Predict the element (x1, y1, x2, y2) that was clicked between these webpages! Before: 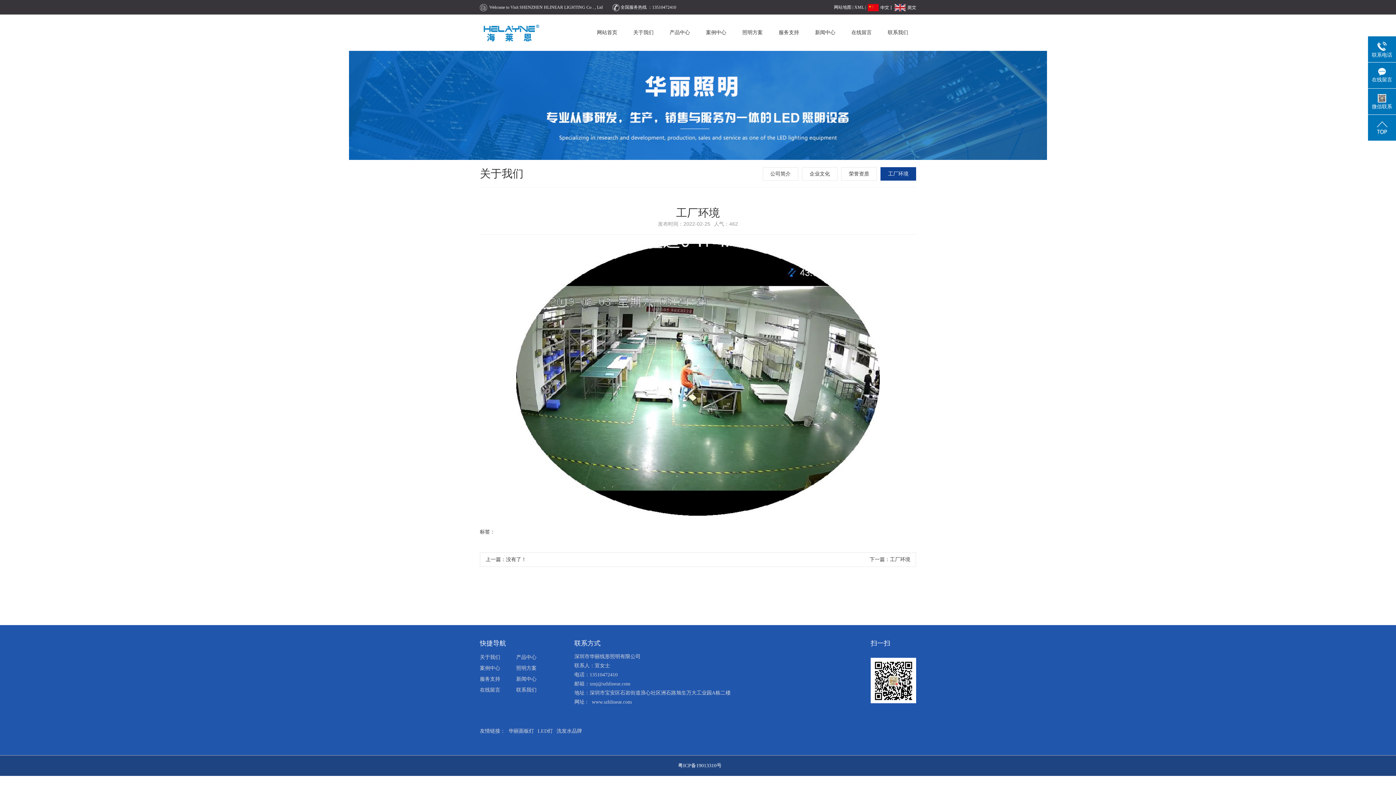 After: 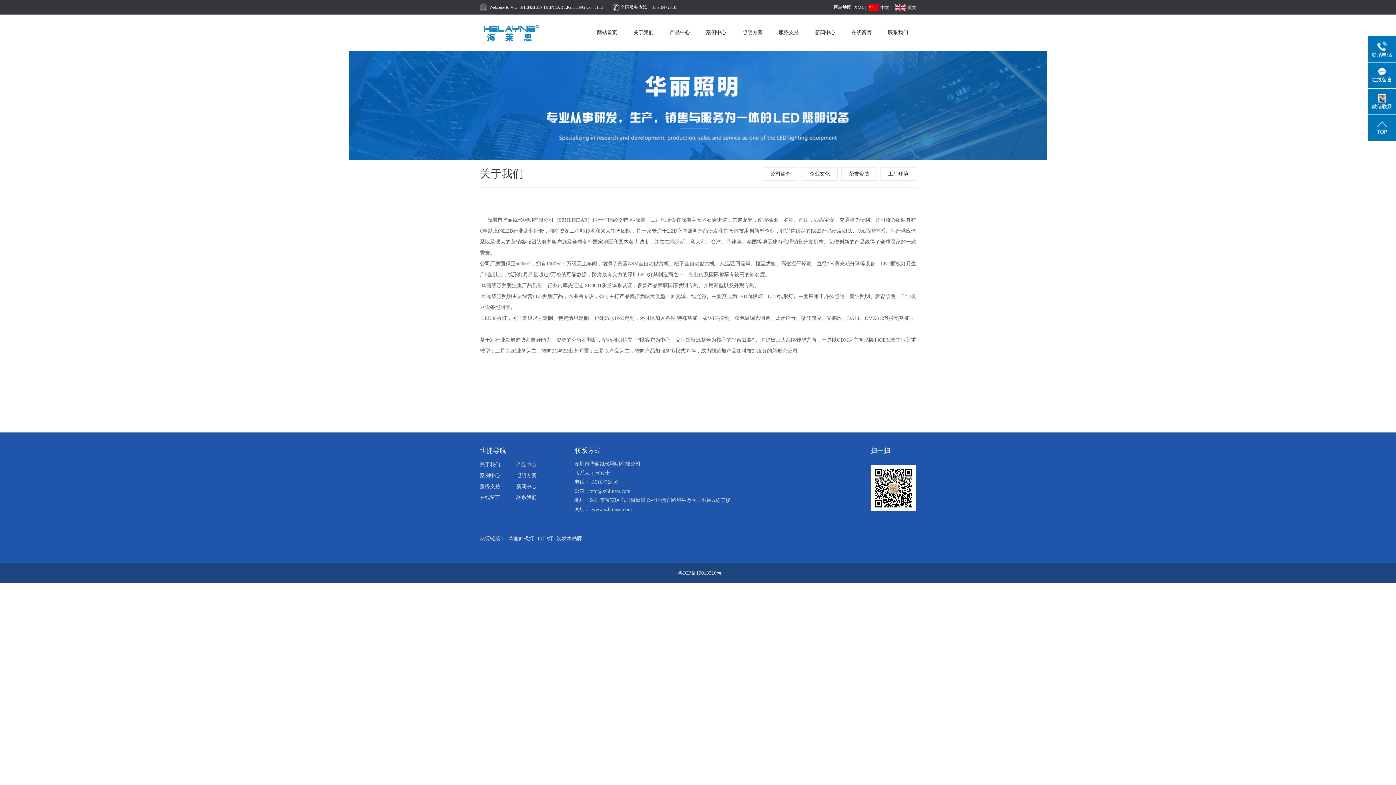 Action: bbox: (480, 652, 516, 663) label: 关于我们